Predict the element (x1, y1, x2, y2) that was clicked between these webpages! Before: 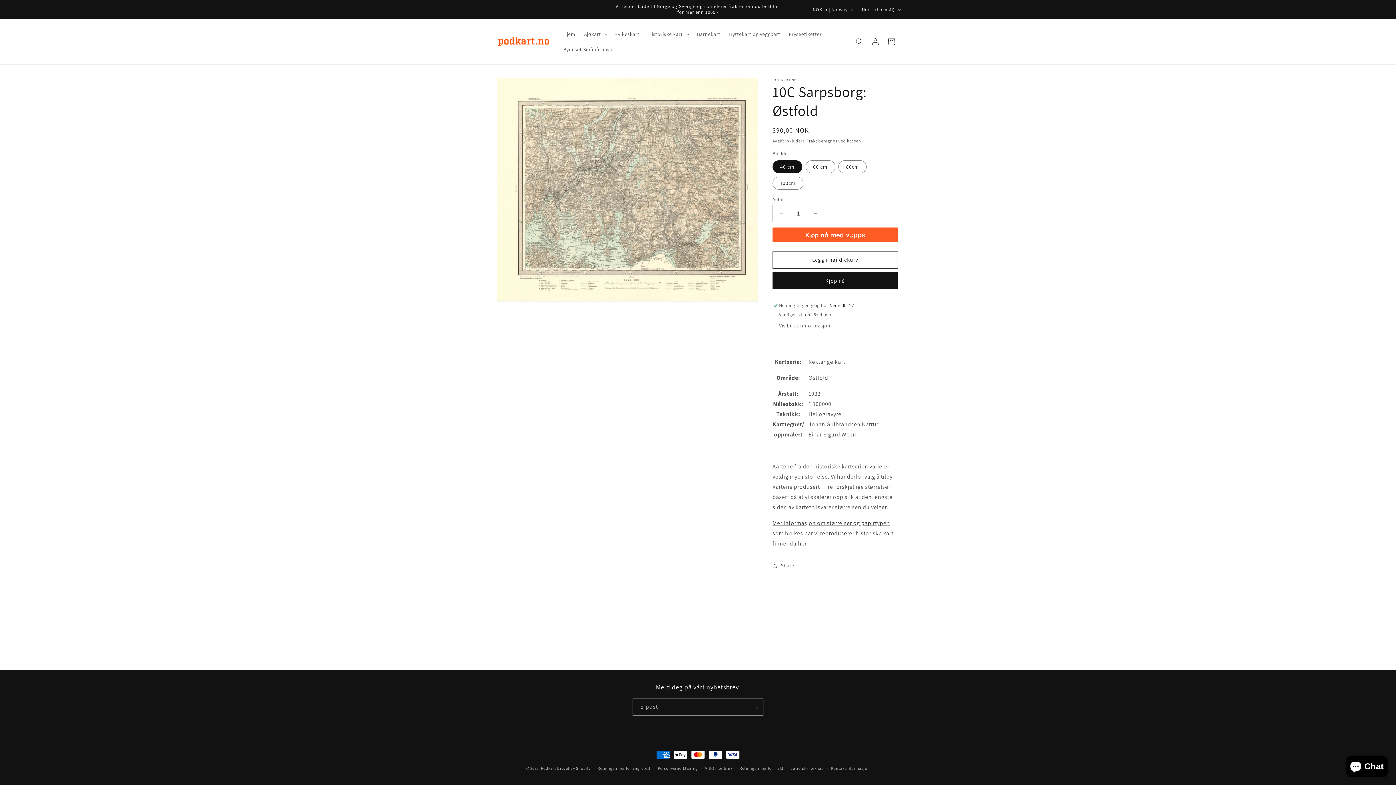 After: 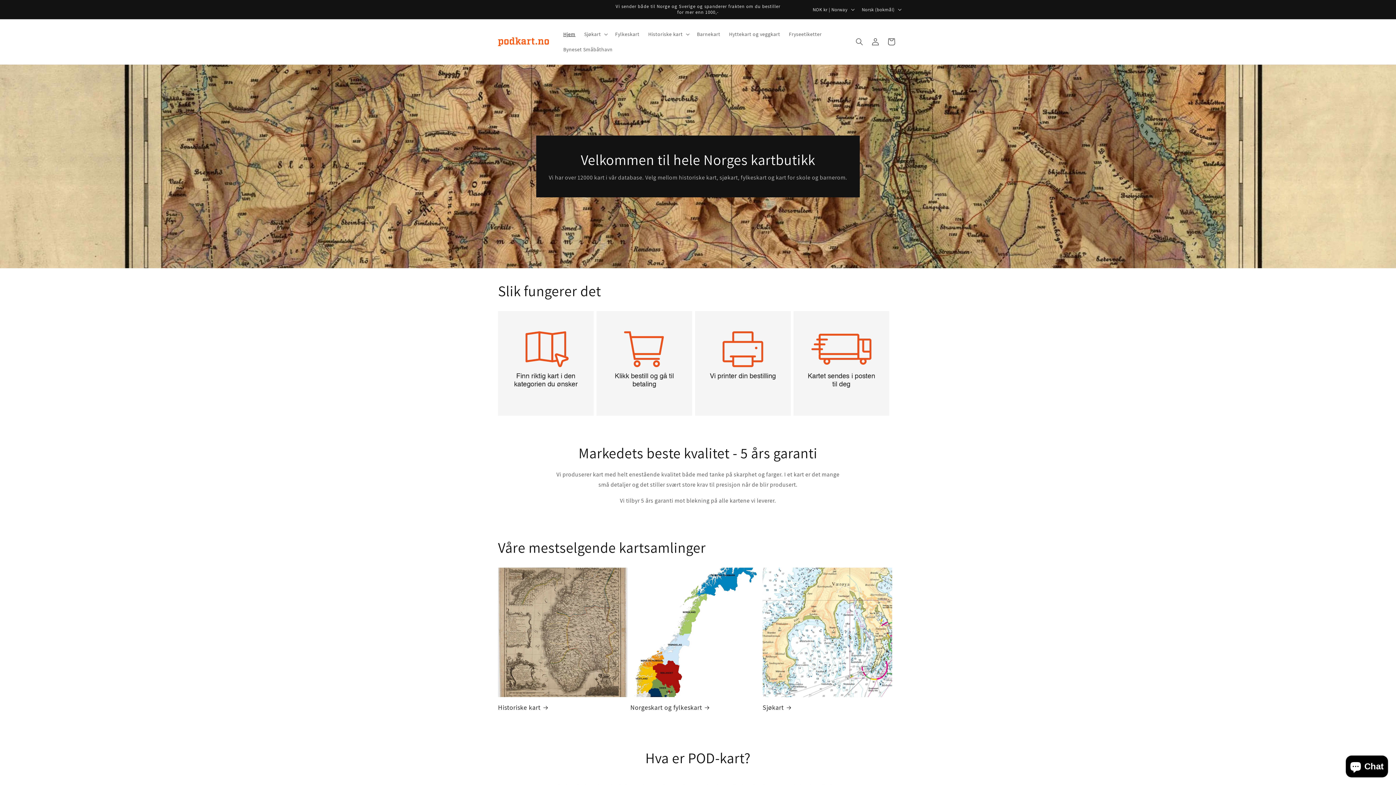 Action: label: Hjem bbox: (559, 26, 579, 41)